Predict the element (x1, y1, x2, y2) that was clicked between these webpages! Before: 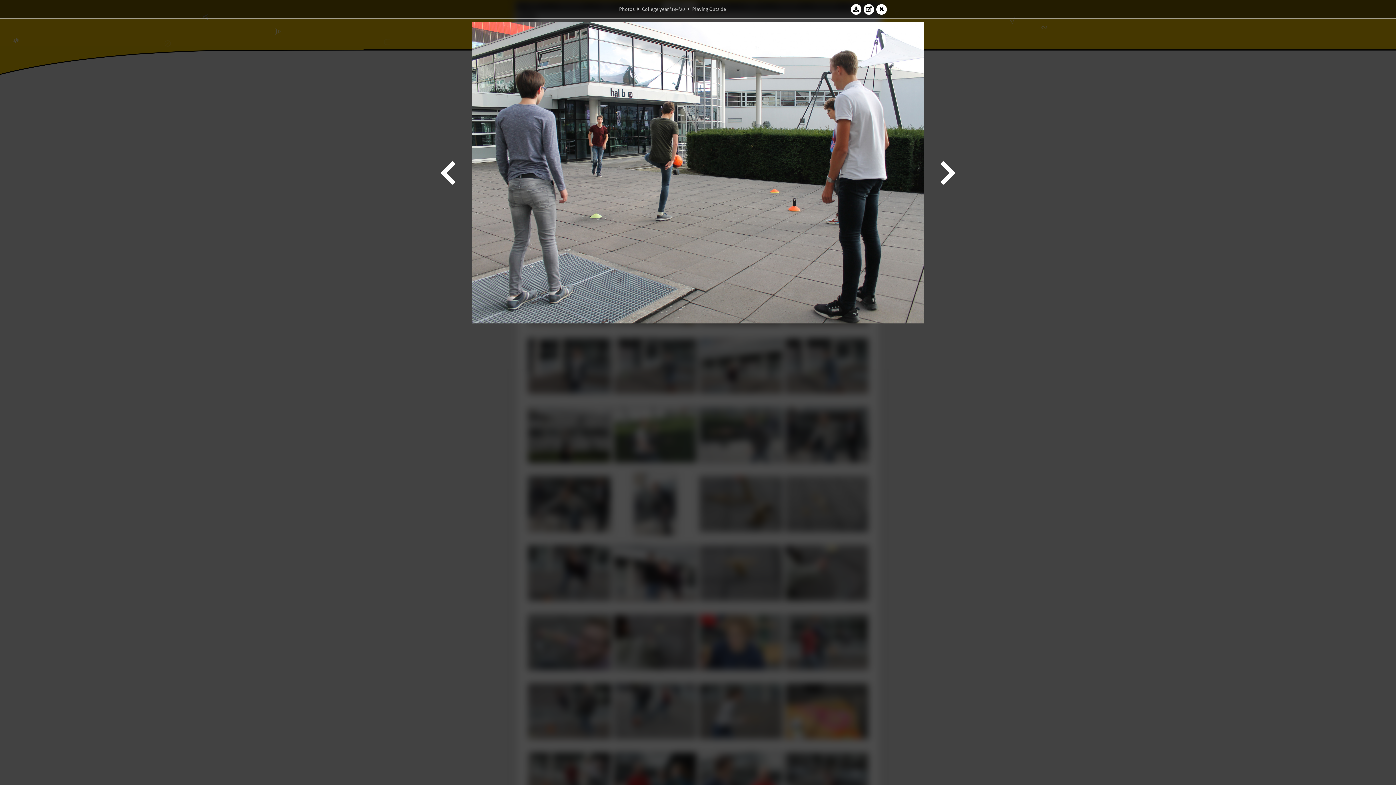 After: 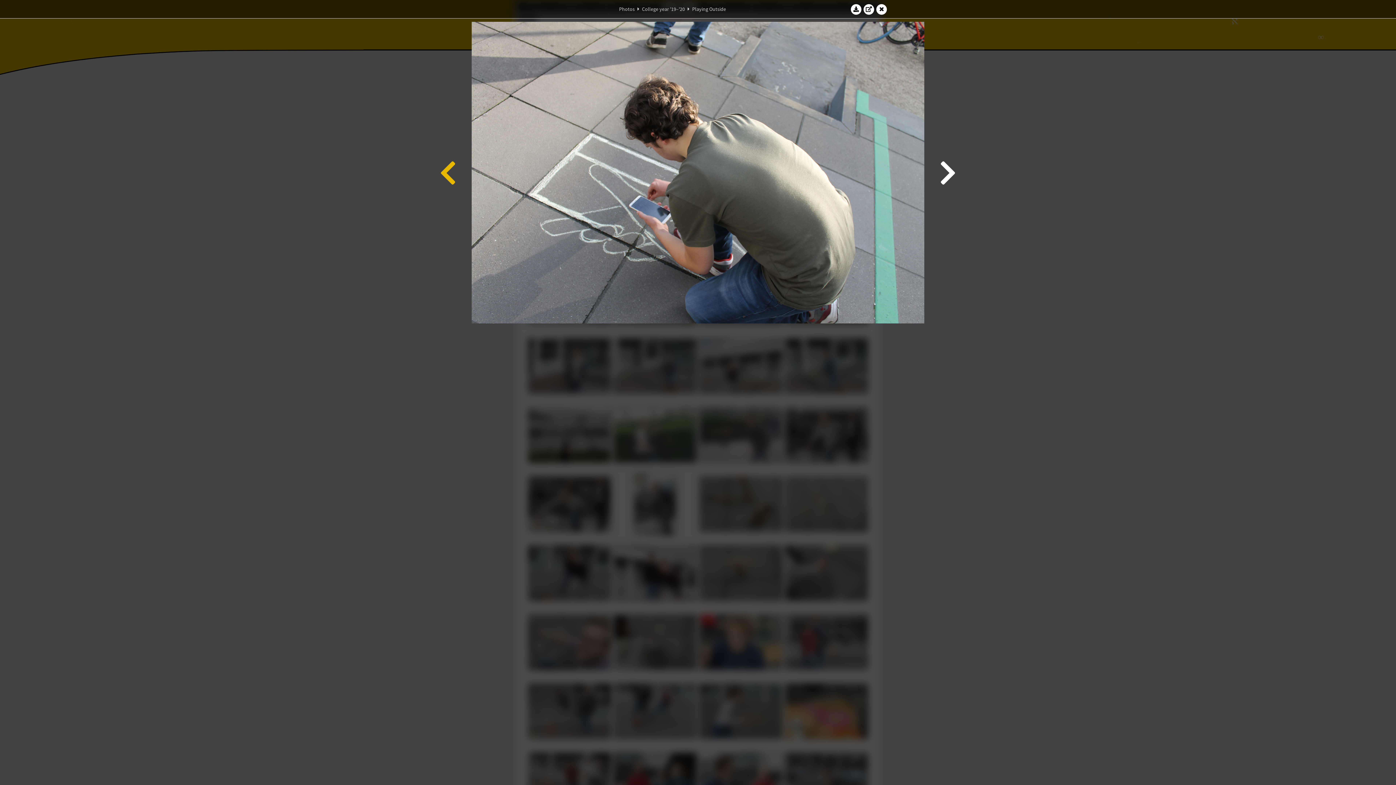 Action: bbox: (438, 21, 458, 323)